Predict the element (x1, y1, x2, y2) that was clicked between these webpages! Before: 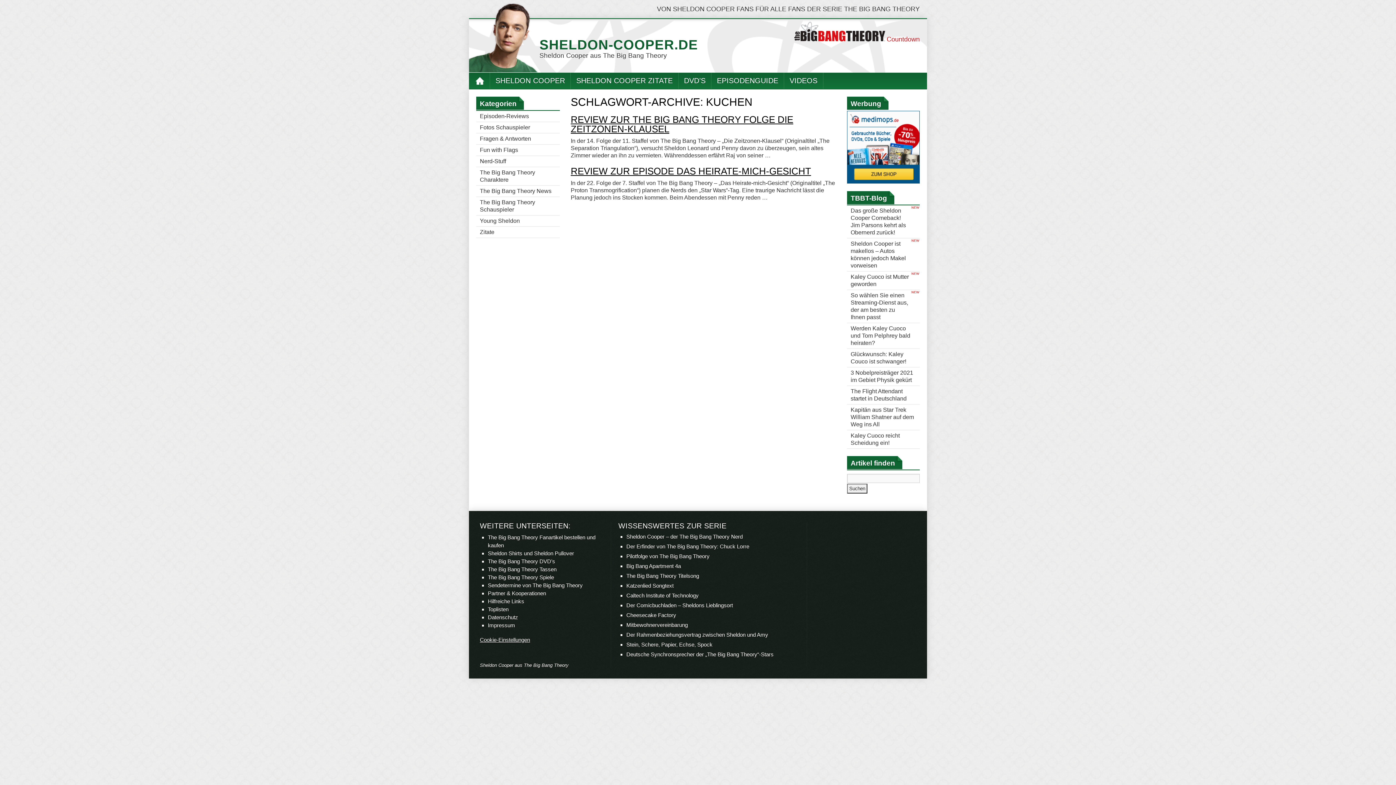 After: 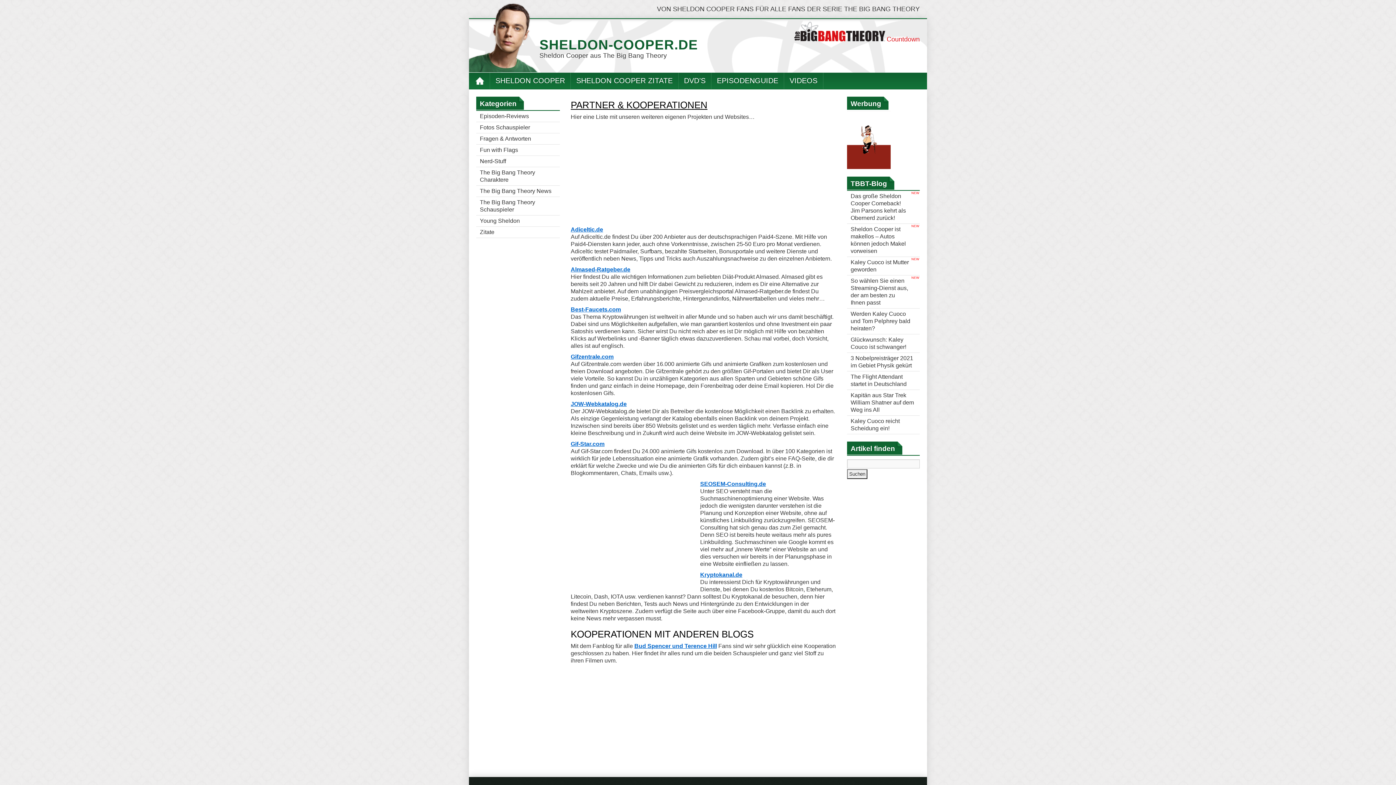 Action: bbox: (488, 590, 546, 596) label: Partner & Kooperationen